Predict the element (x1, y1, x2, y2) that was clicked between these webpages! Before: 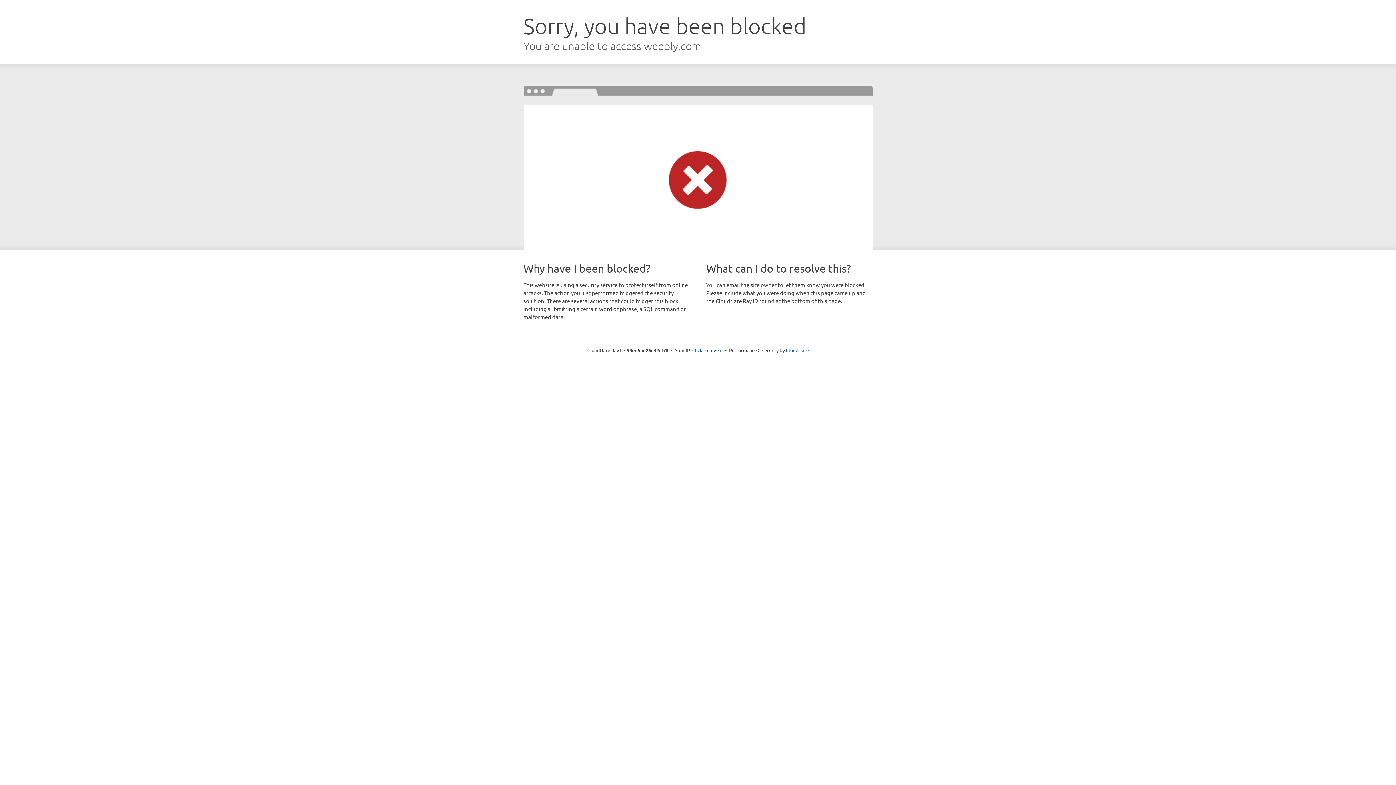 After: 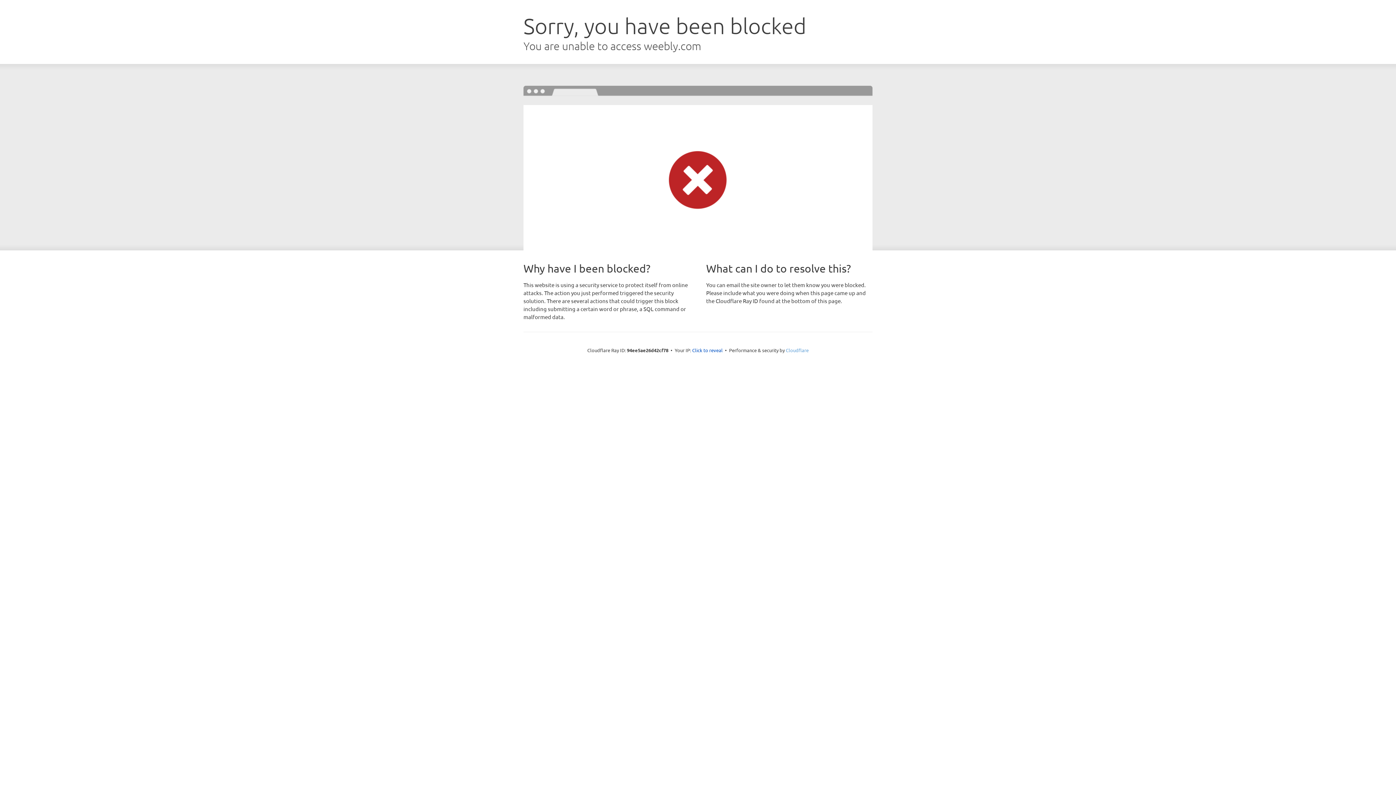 Action: label: Cloudflare bbox: (786, 347, 808, 353)